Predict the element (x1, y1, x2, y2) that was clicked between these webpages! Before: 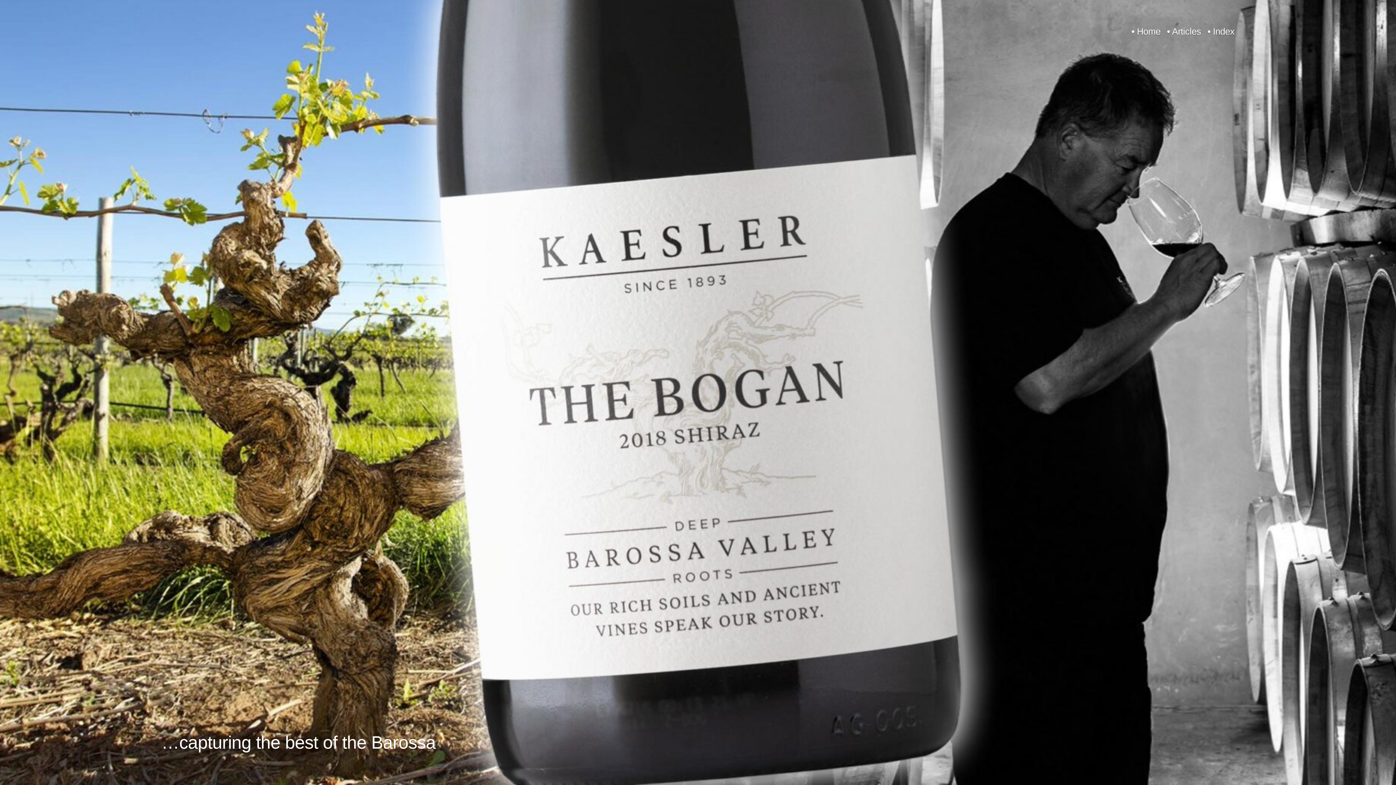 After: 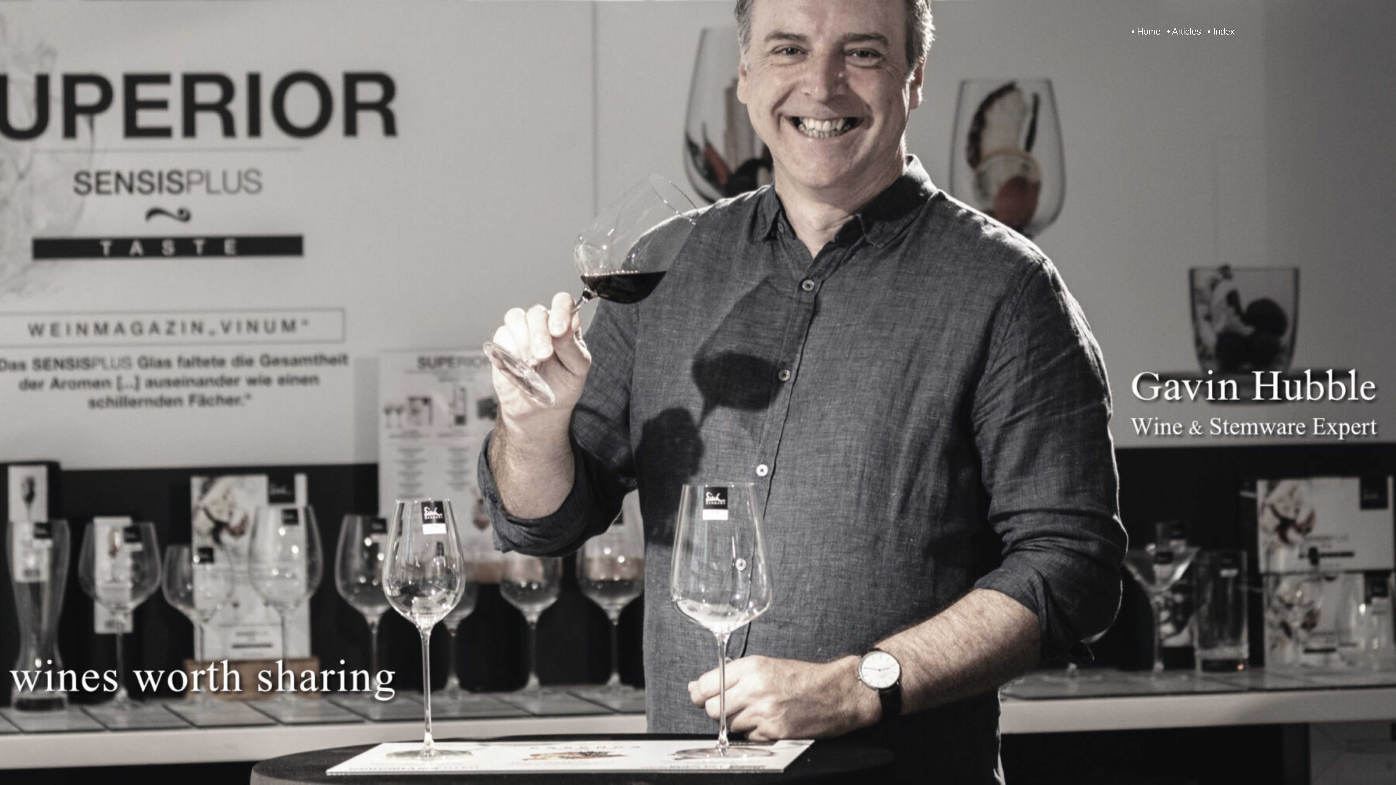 Action: bbox: (1131, 26, 1160, 36) label: • Home